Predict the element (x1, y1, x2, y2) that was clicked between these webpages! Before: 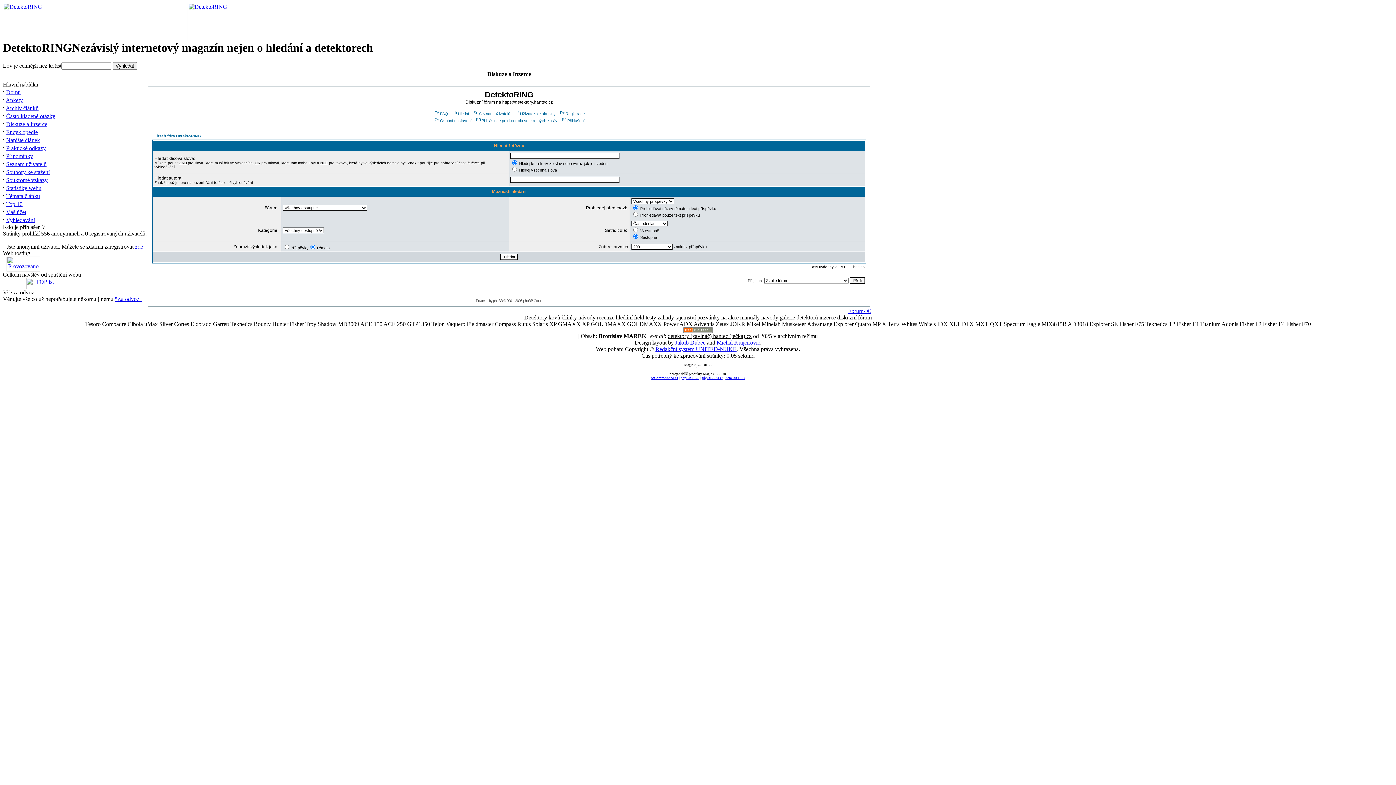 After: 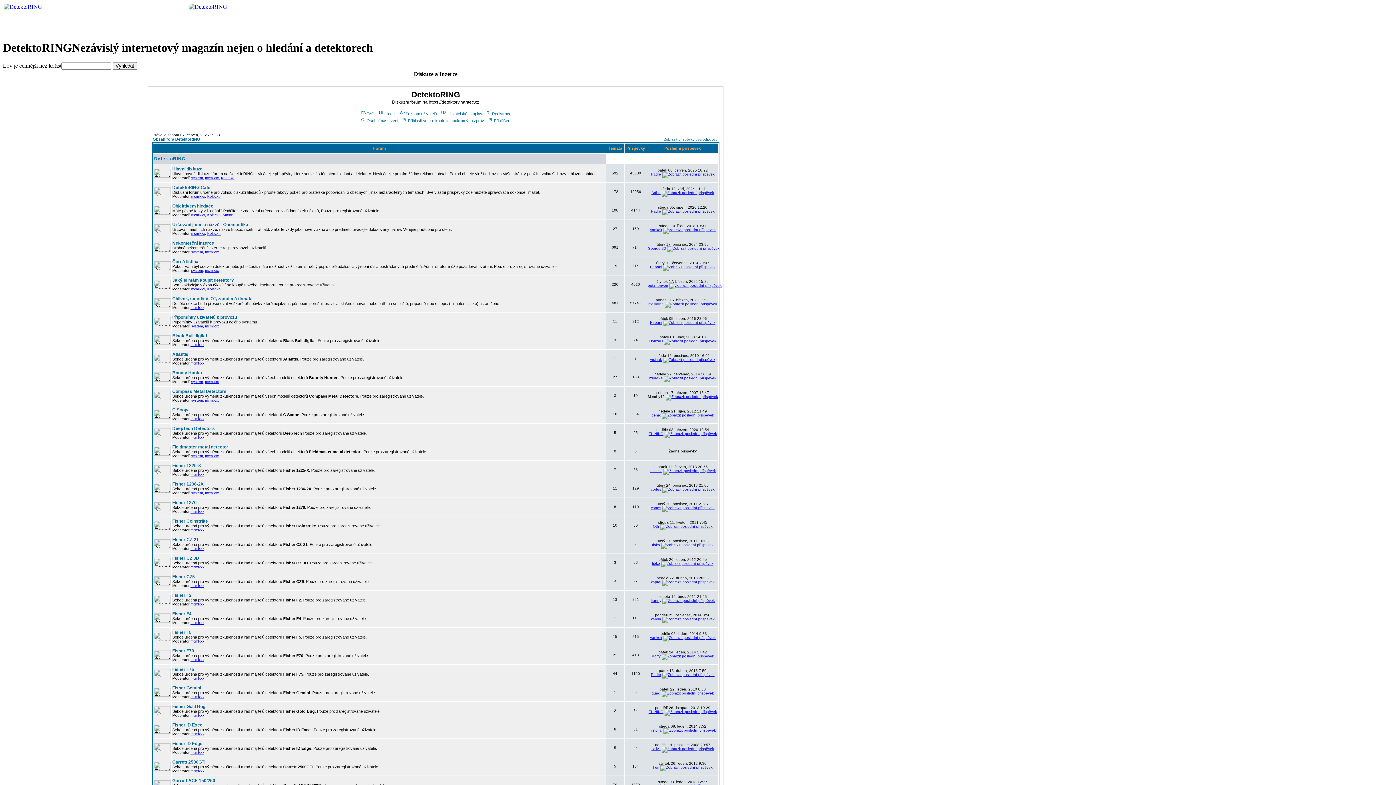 Action: bbox: (6, 121, 47, 127) label: Diskuze a Inzerce